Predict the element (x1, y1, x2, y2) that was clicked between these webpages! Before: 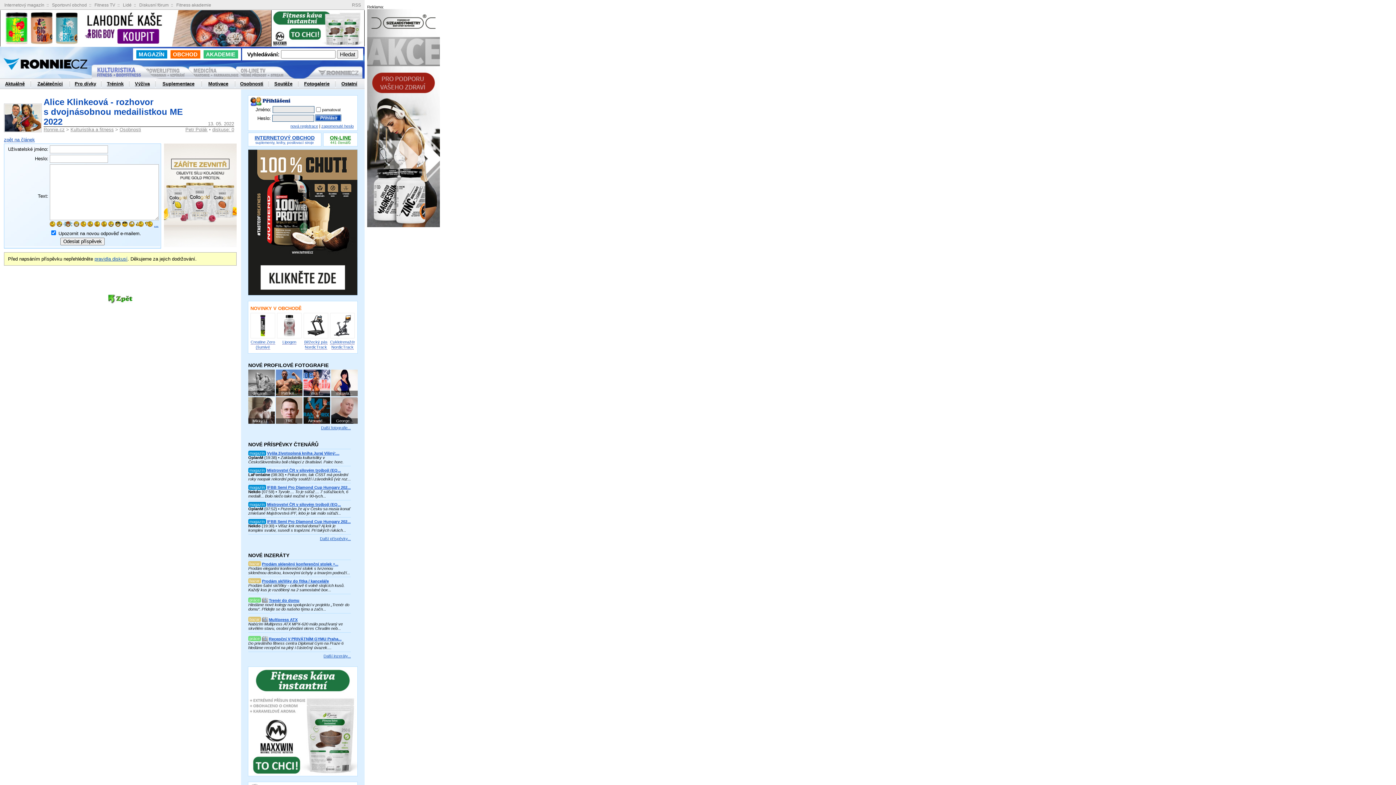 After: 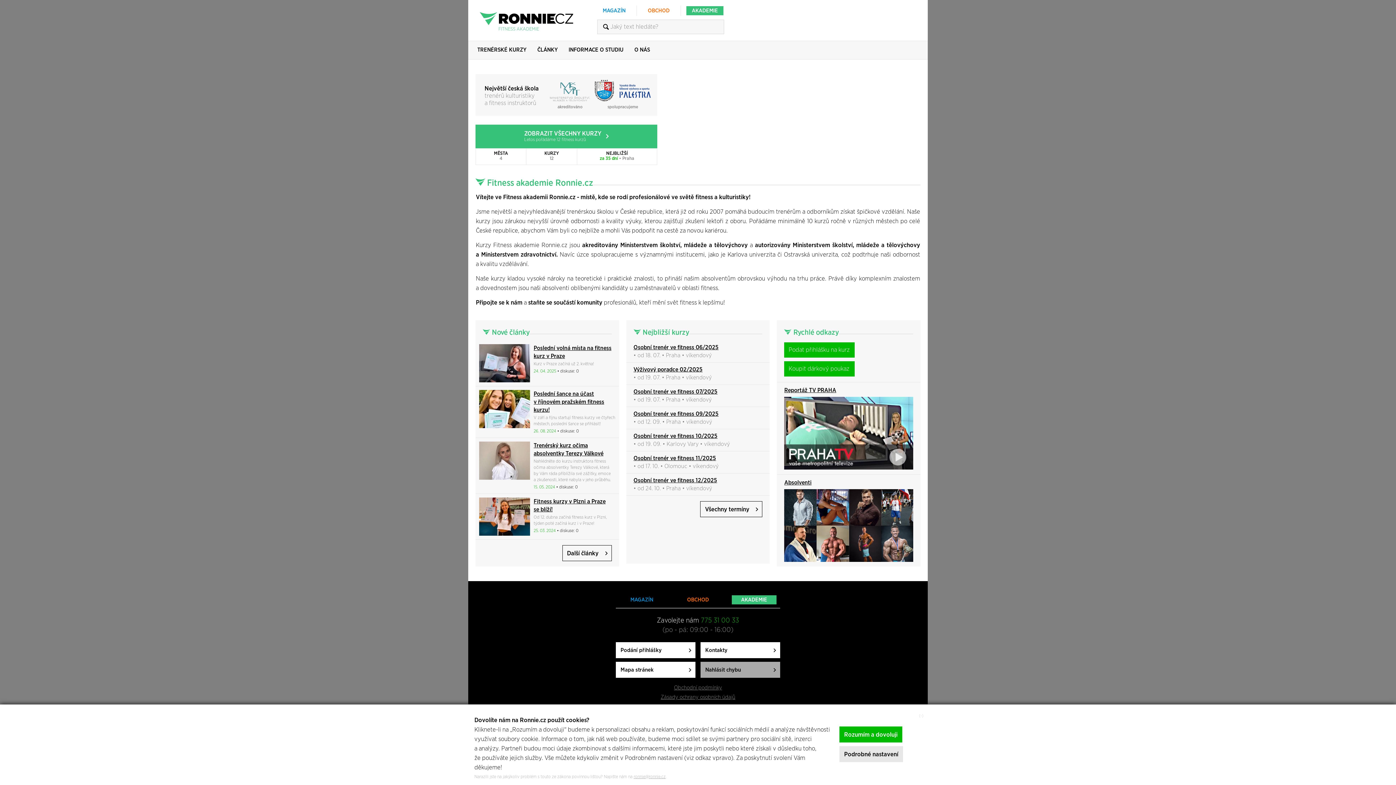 Action: label: AKADEMIE bbox: (203, 50, 238, 58)